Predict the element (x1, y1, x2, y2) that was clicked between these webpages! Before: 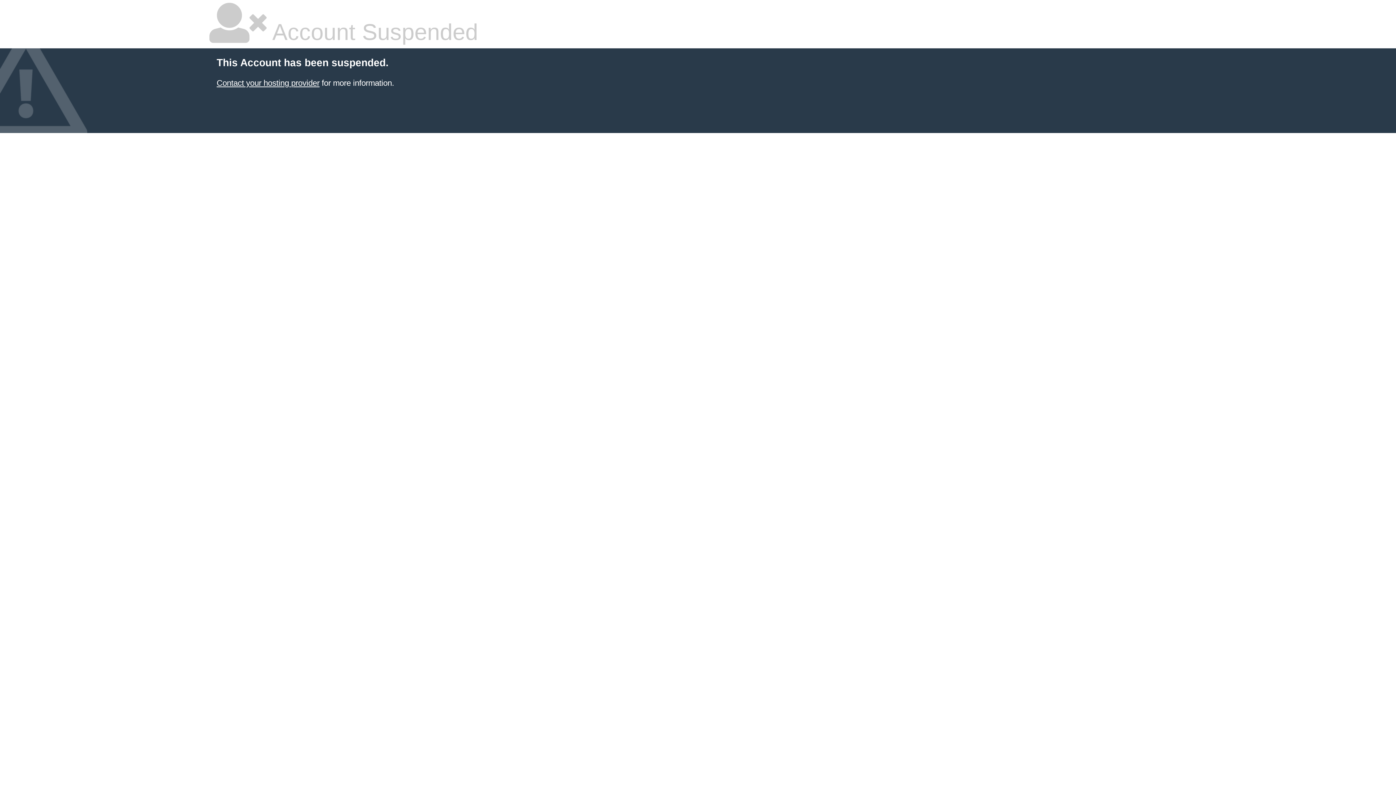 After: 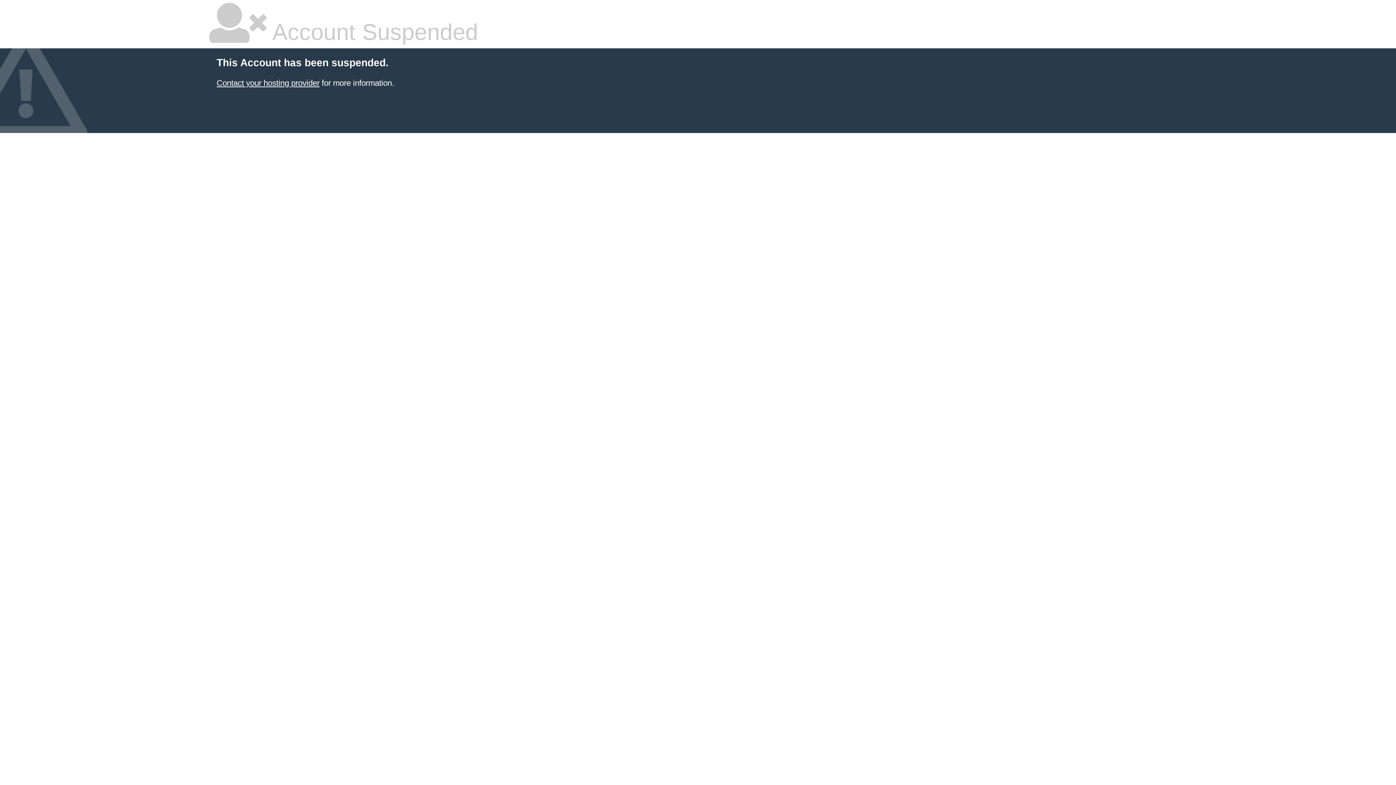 Action: label: Contact your hosting provider bbox: (216, 78, 319, 87)